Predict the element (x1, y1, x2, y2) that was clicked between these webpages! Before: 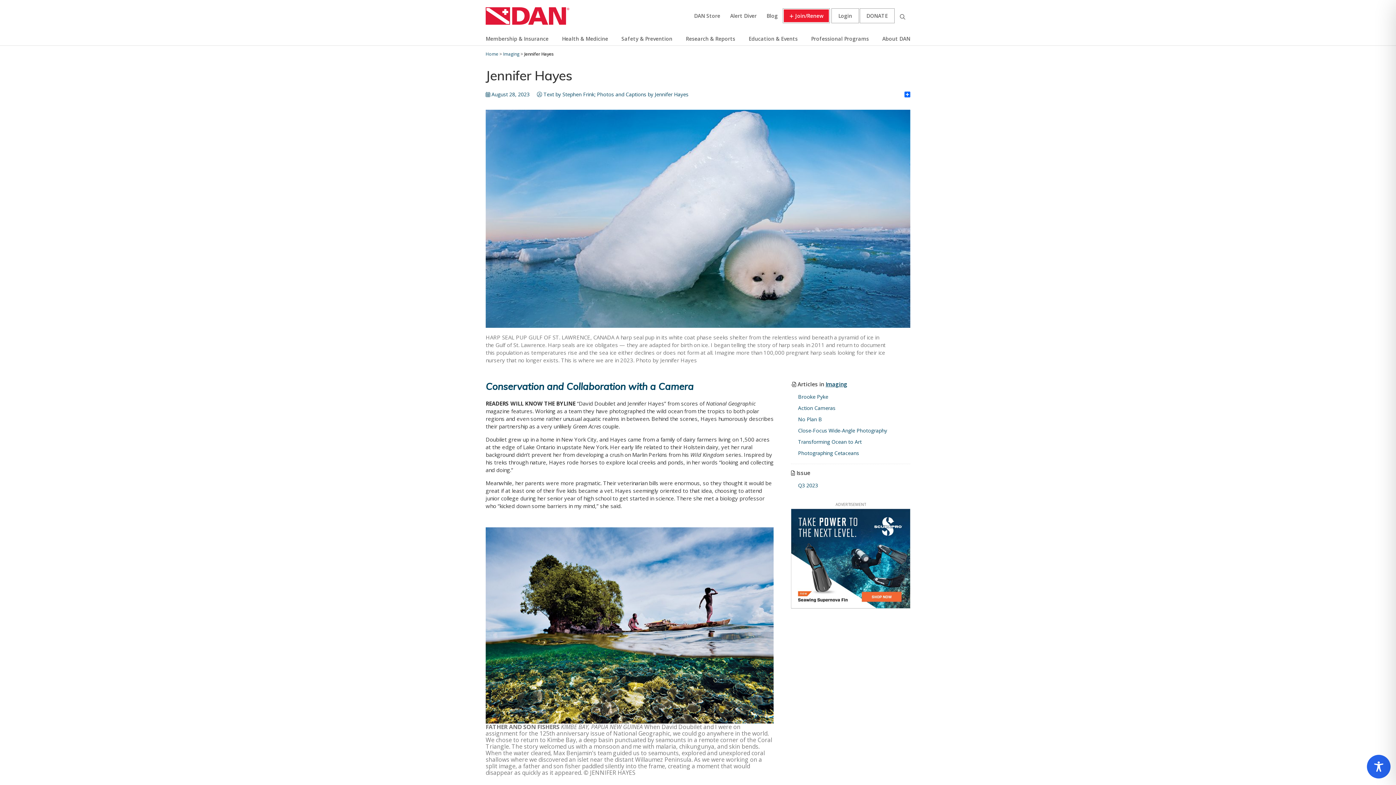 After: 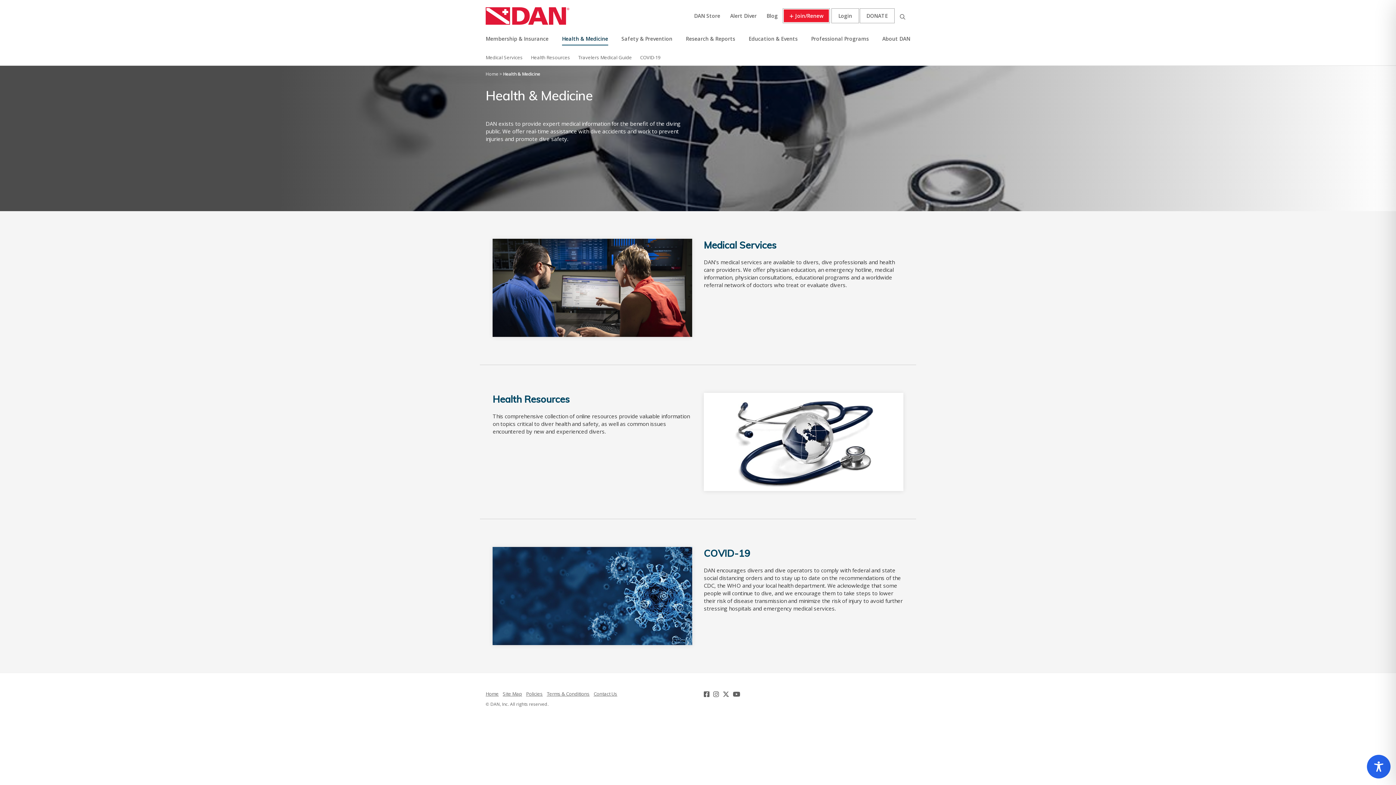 Action: bbox: (562, 31, 608, 45) label: Health & Medicine